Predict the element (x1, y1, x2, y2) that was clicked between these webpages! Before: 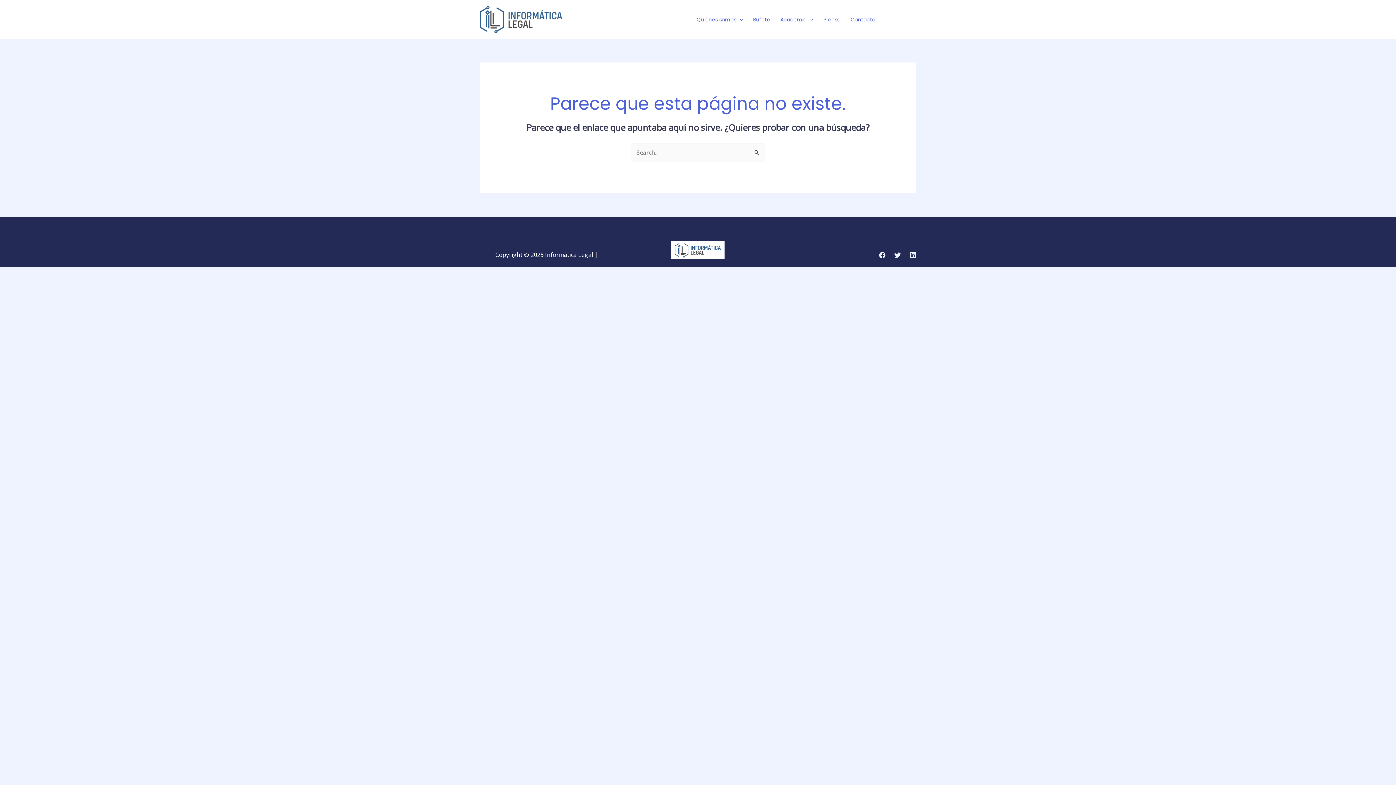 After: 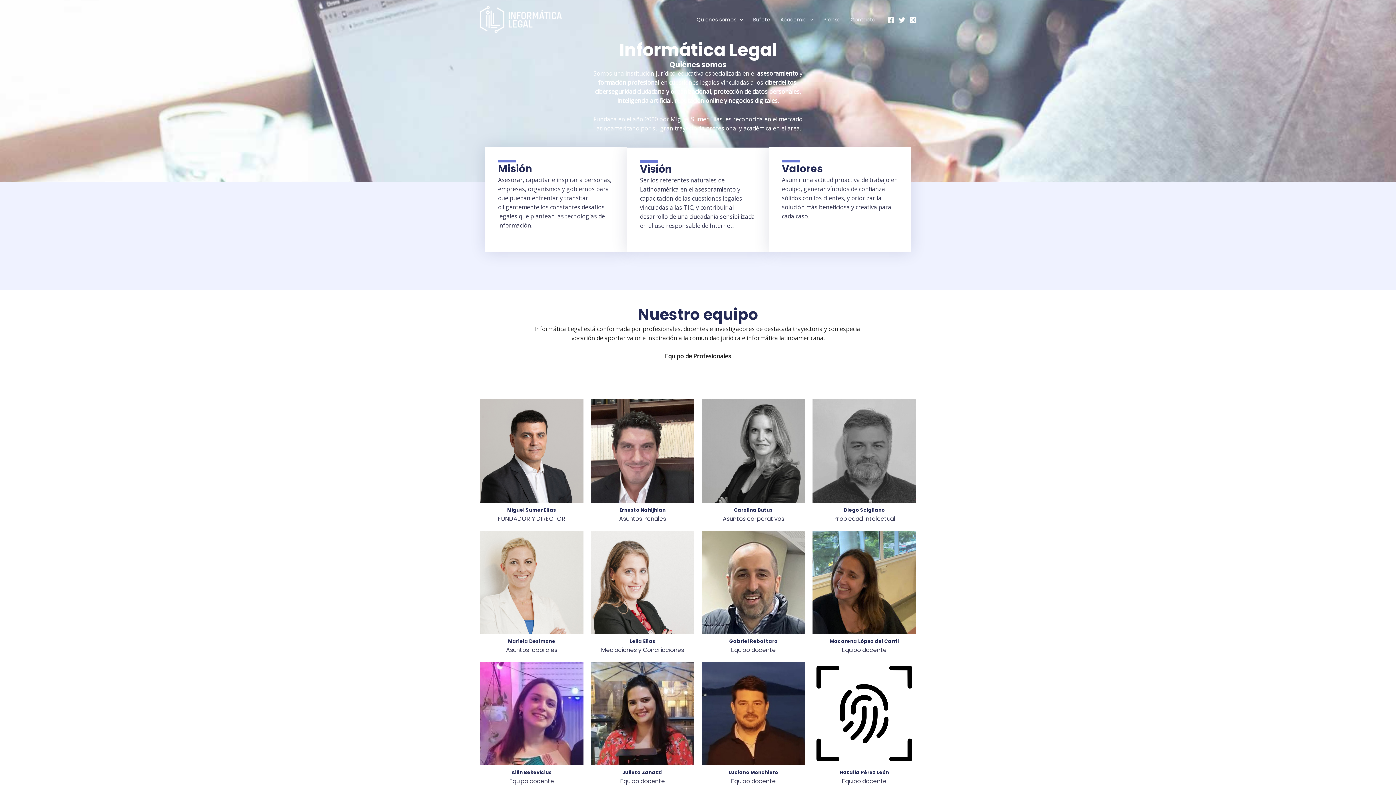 Action: label: Quienes somos bbox: (691, 6, 748, 32)